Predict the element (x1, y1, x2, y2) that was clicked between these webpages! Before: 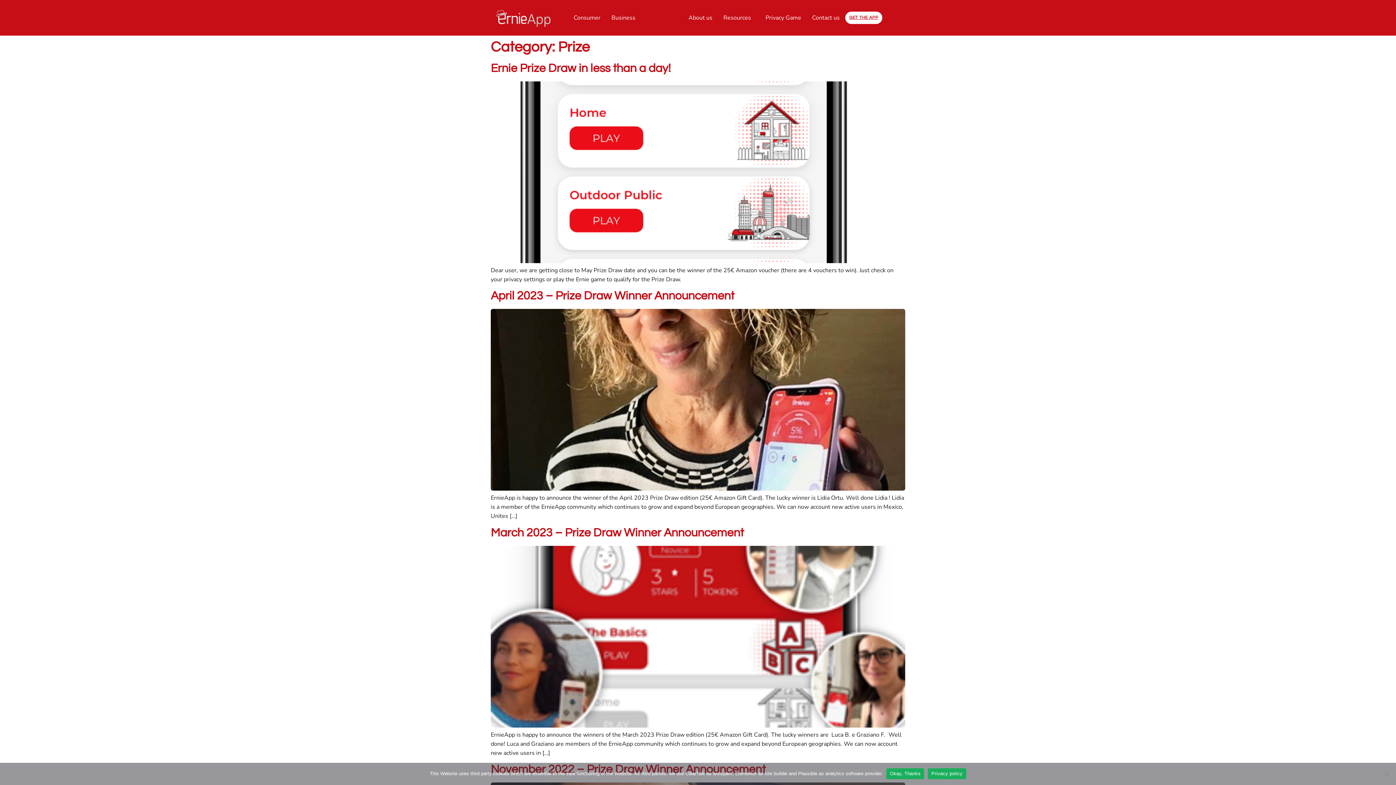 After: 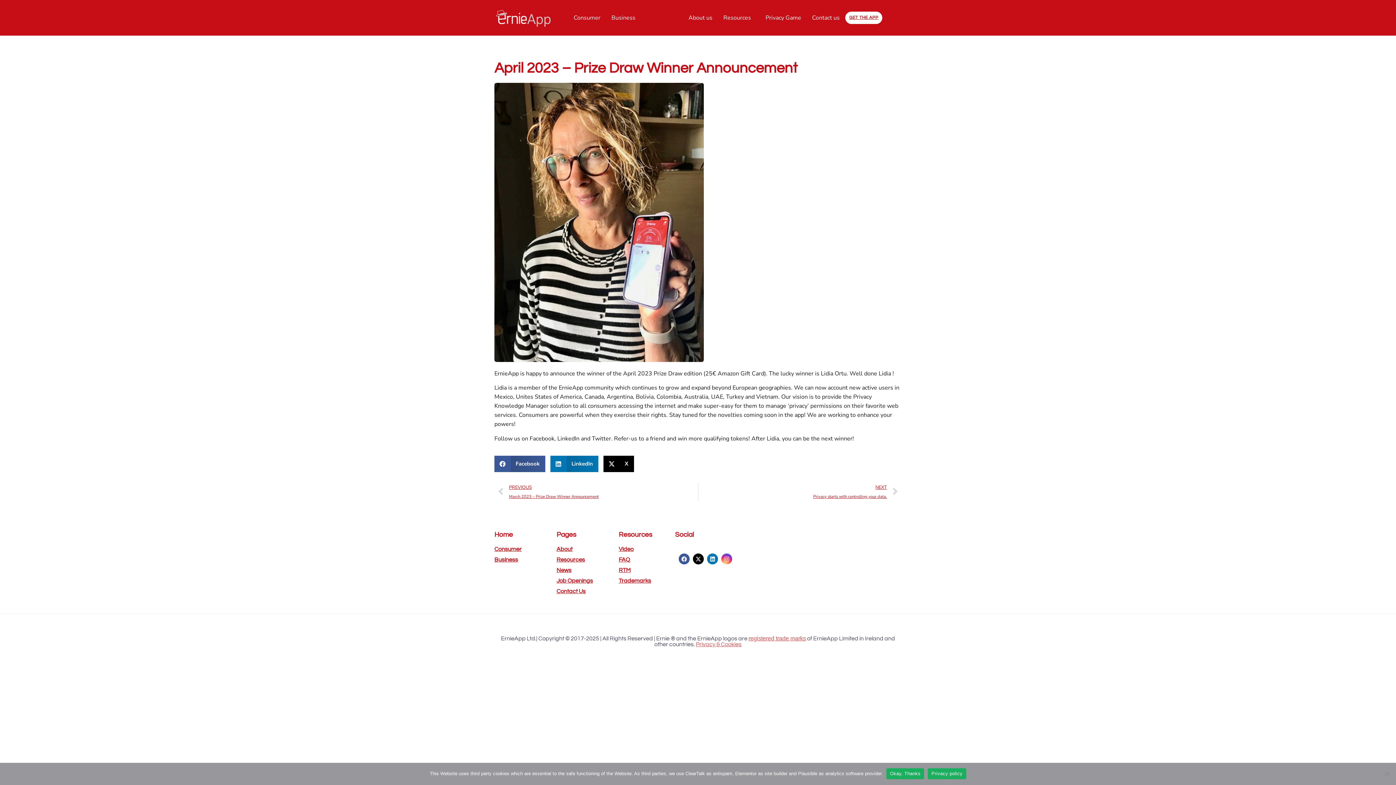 Action: bbox: (490, 485, 905, 493)